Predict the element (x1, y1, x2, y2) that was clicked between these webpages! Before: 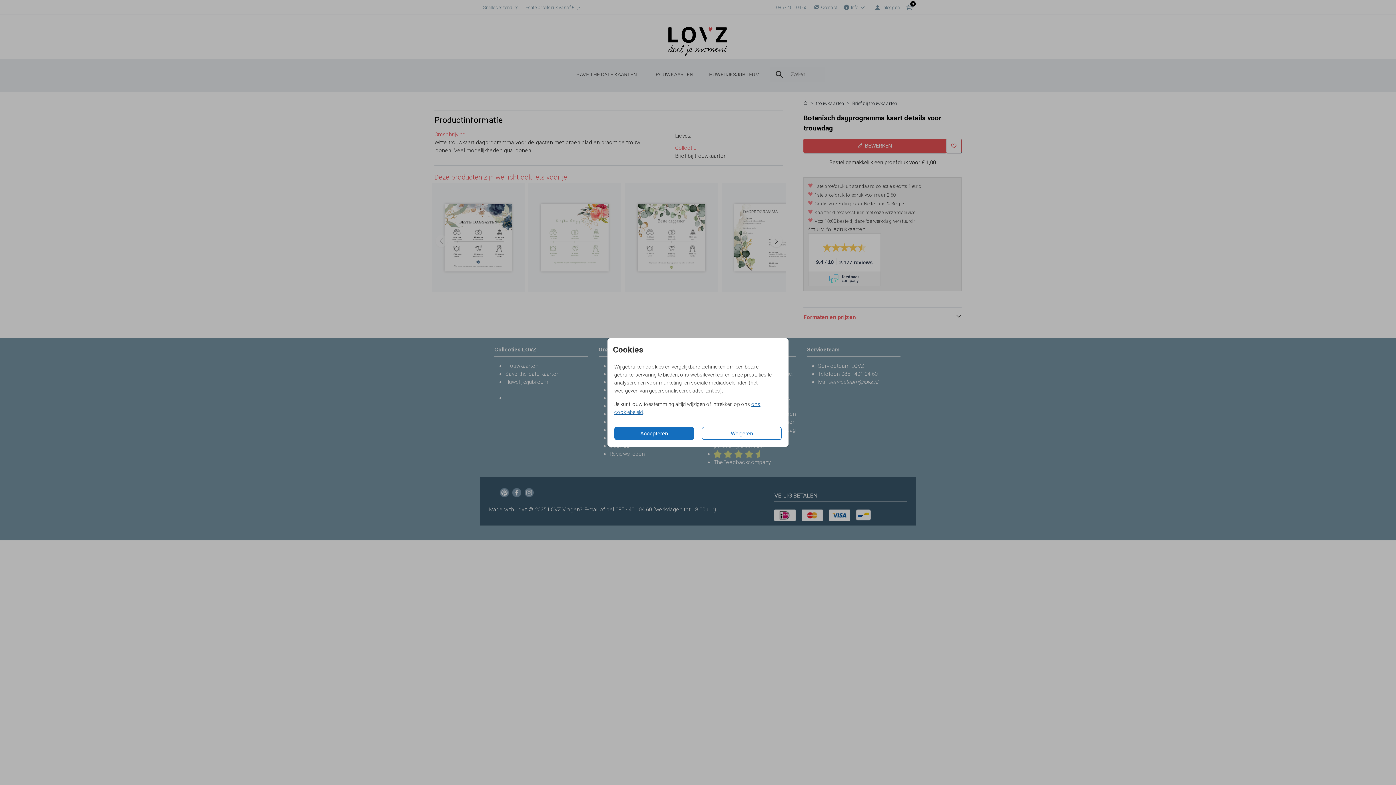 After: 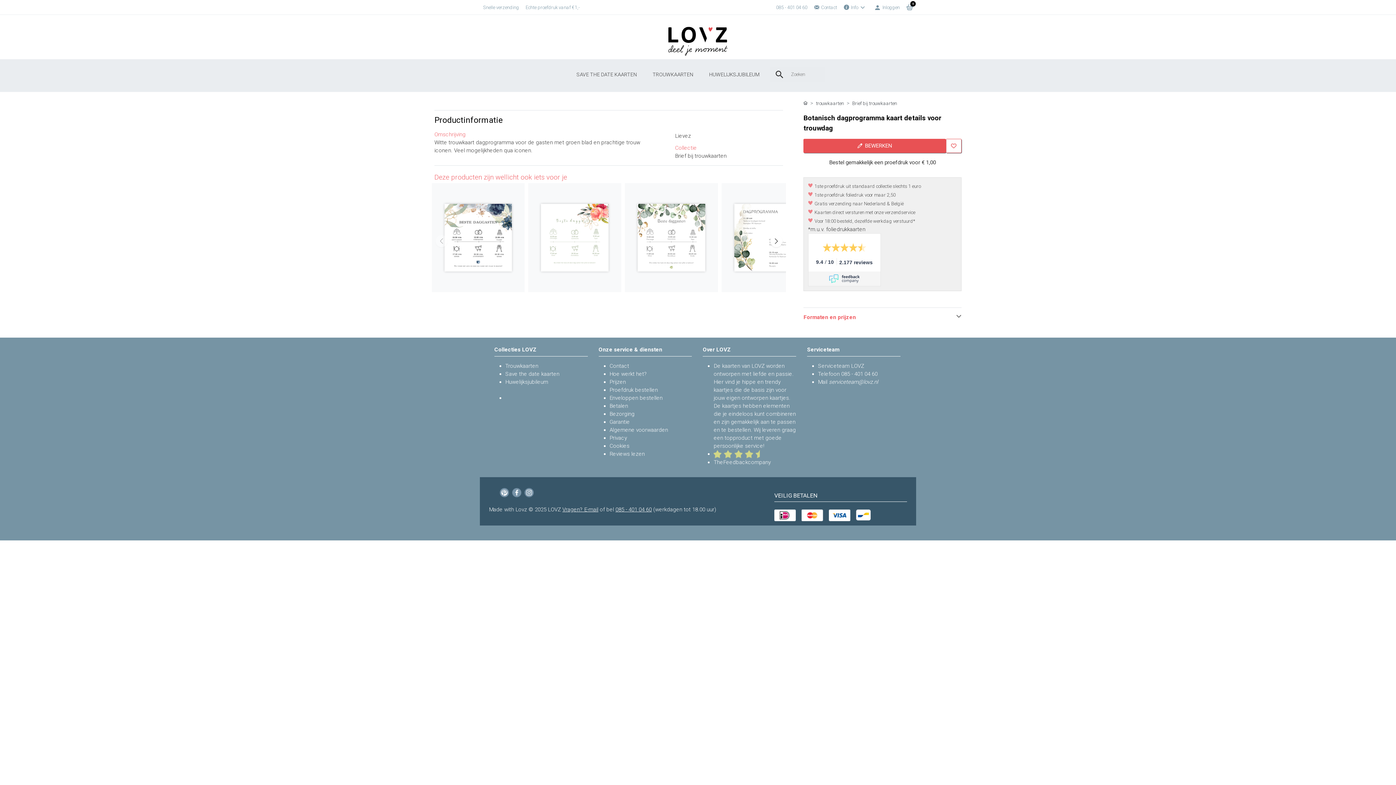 Action: label: Weigeren bbox: (702, 427, 781, 440)